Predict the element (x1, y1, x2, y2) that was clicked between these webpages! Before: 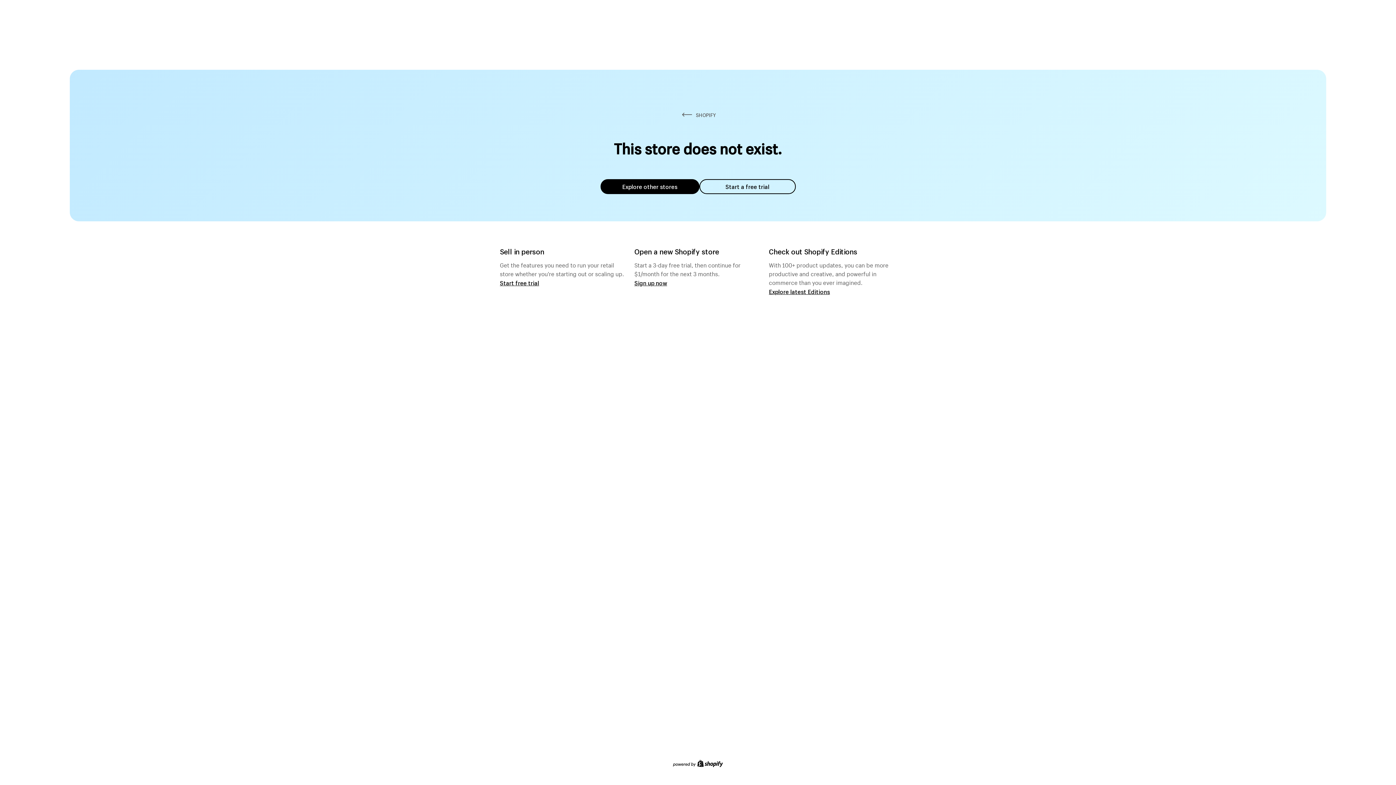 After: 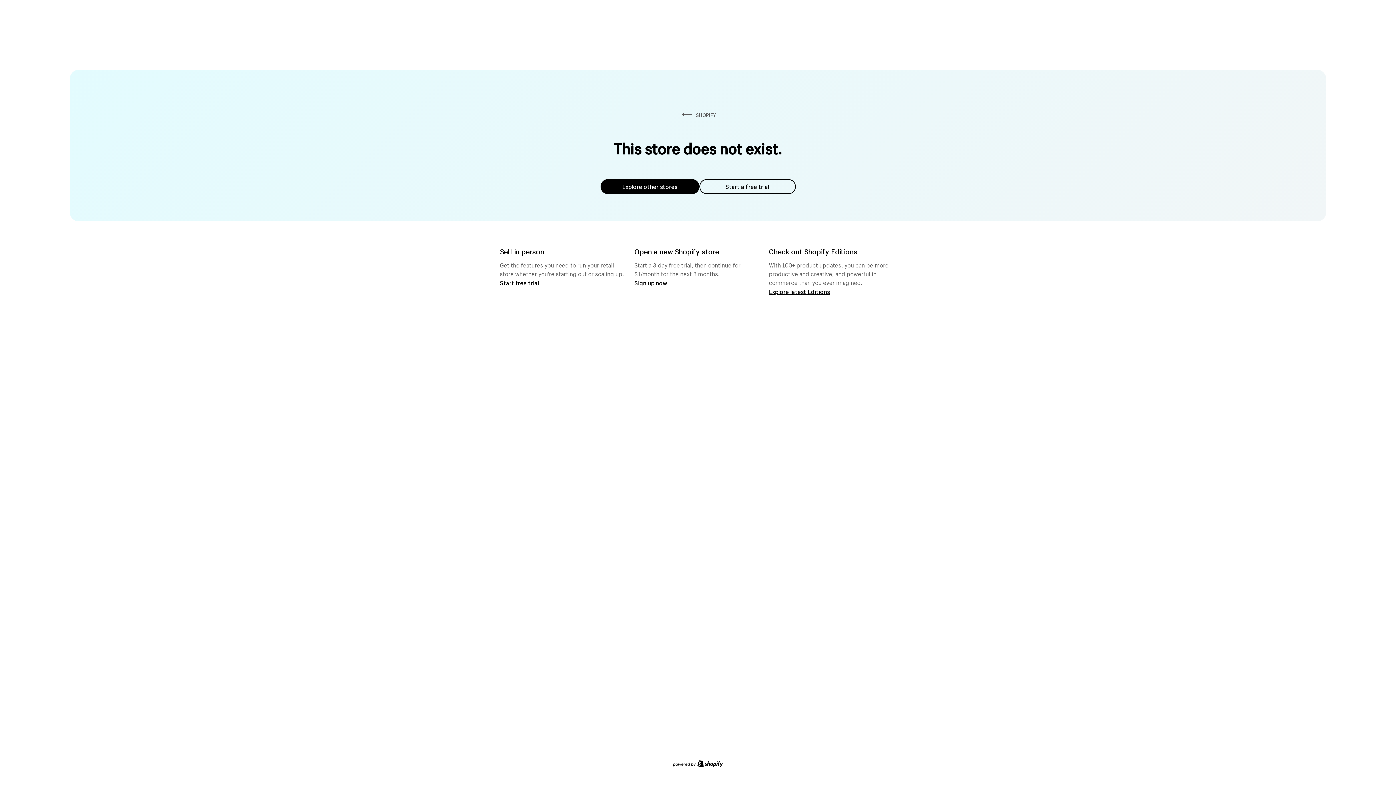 Action: bbox: (600, 179, 699, 194) label: Explore other stores